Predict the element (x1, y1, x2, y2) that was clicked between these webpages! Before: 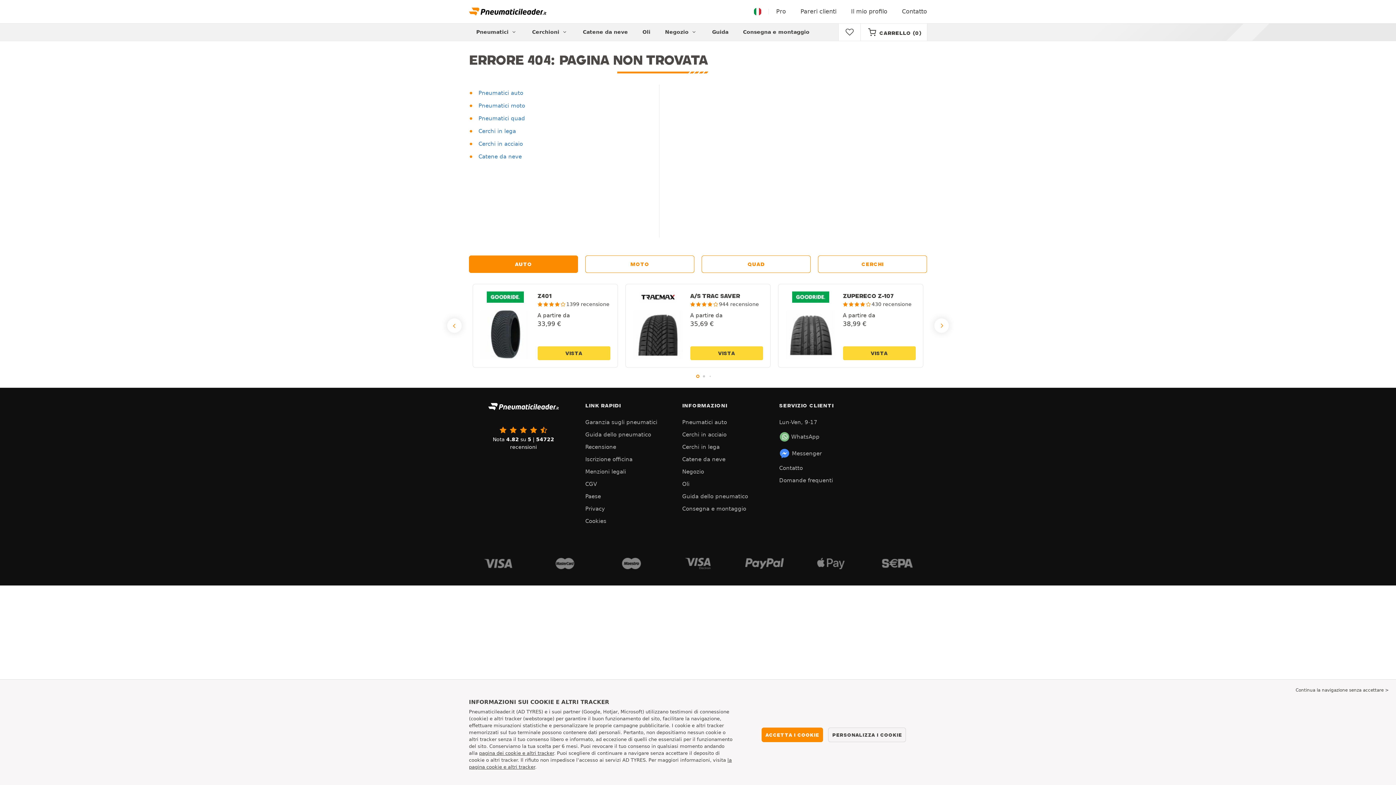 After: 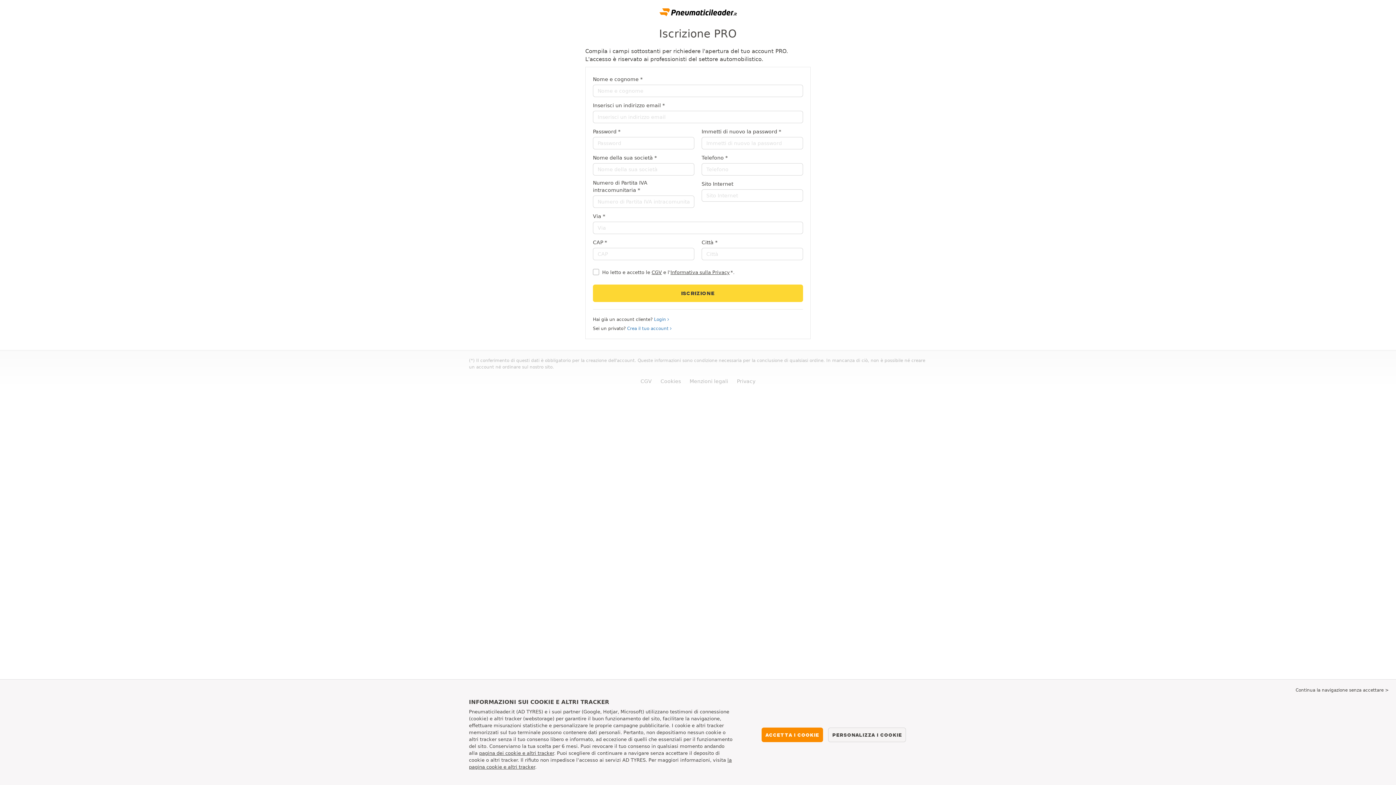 Action: bbox: (585, 453, 675, 465) label: Iscrizione officina